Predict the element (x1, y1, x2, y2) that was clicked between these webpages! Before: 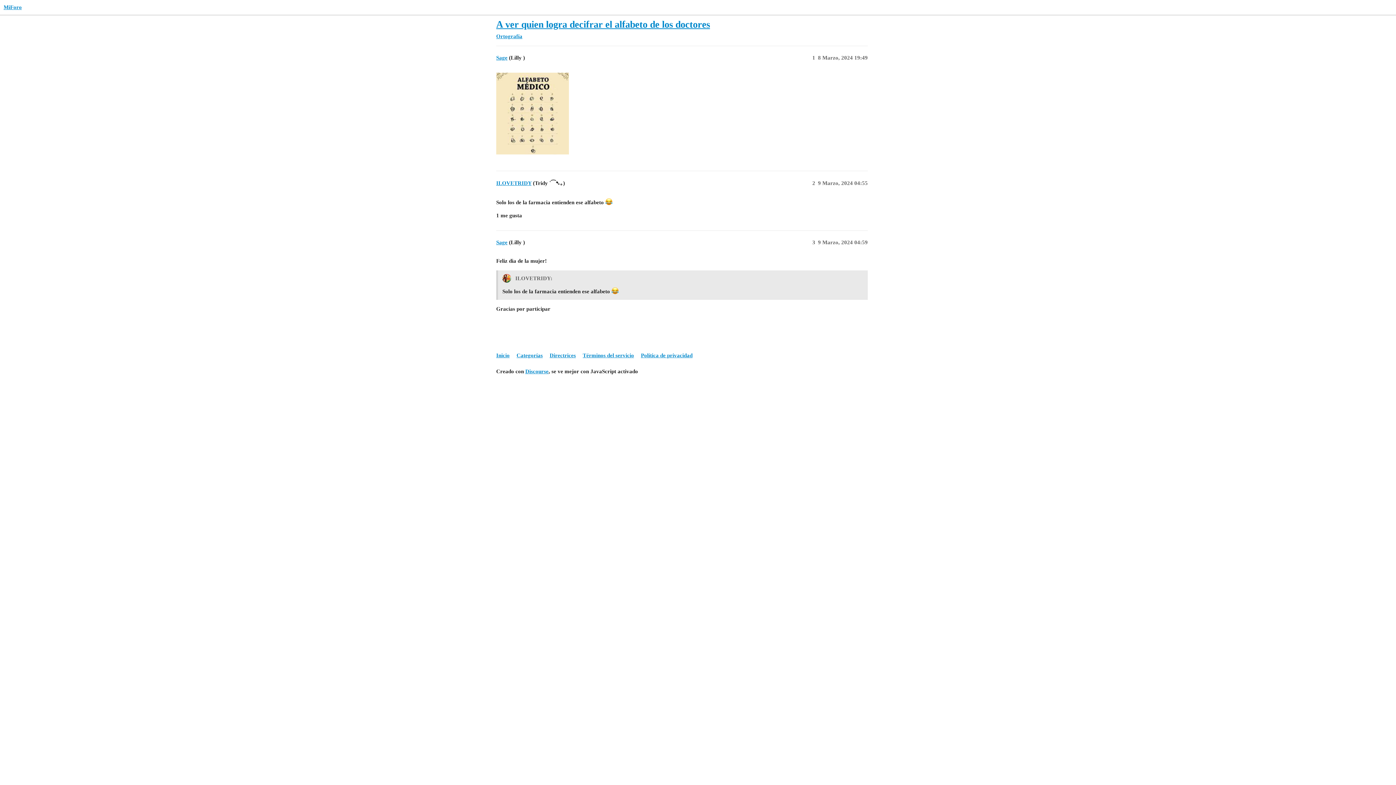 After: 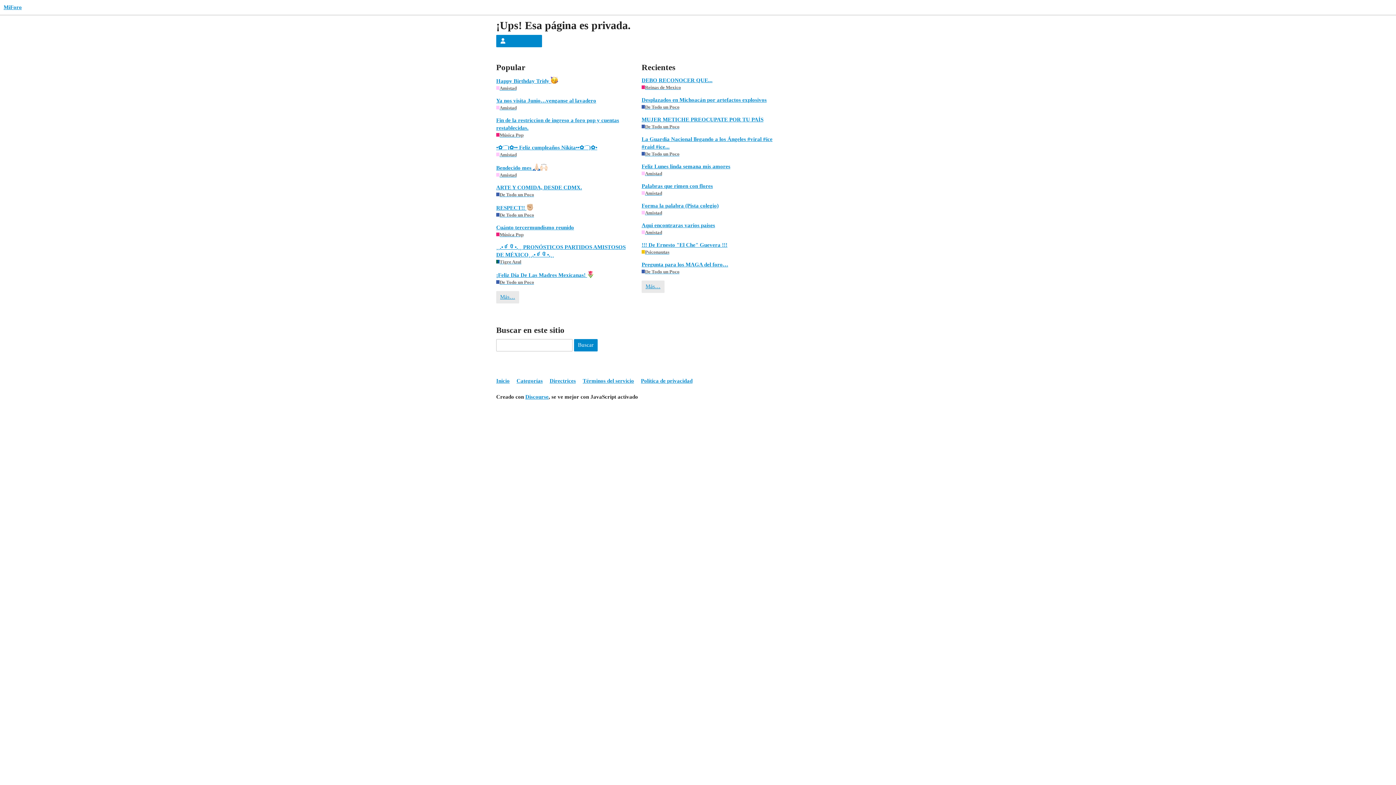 Action: bbox: (496, 180, 531, 186) label: ILOVETRIDY